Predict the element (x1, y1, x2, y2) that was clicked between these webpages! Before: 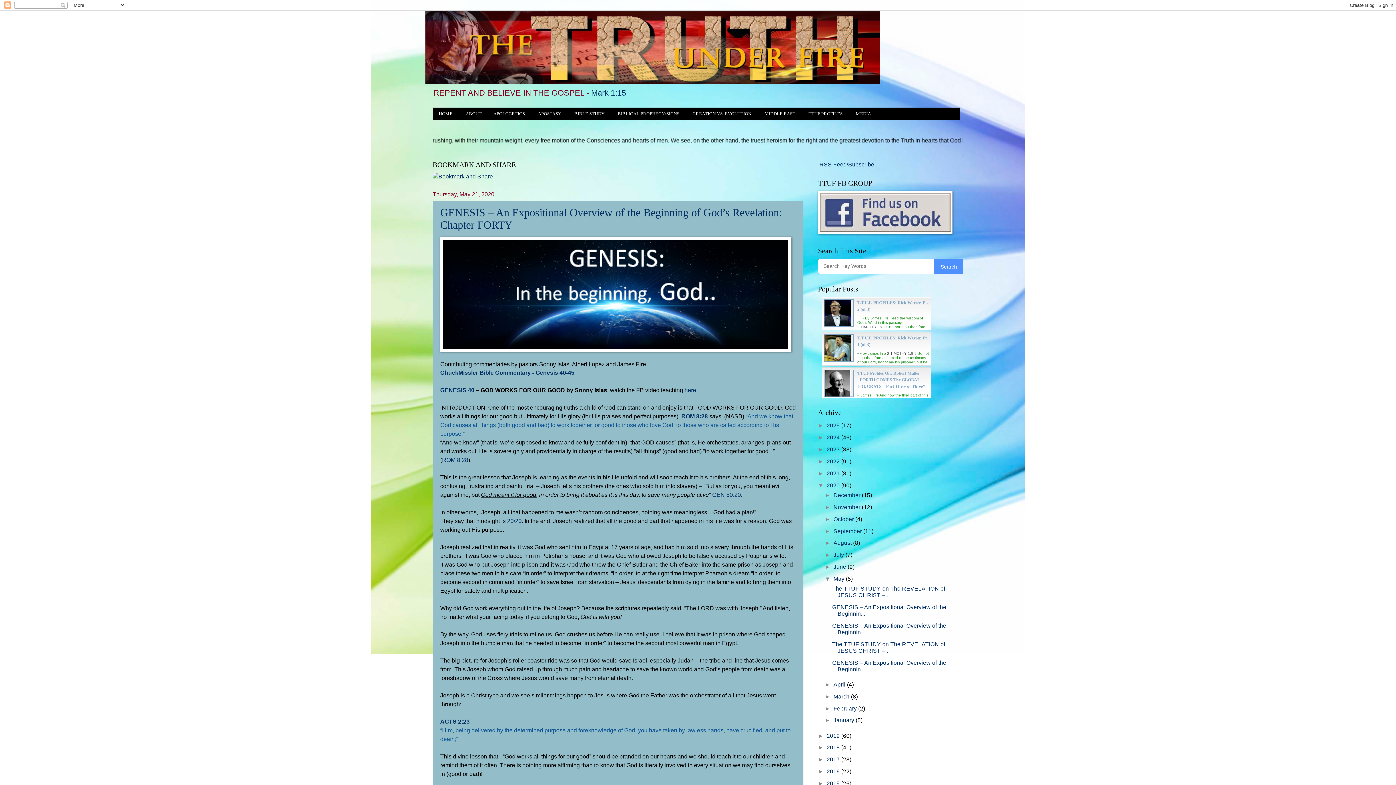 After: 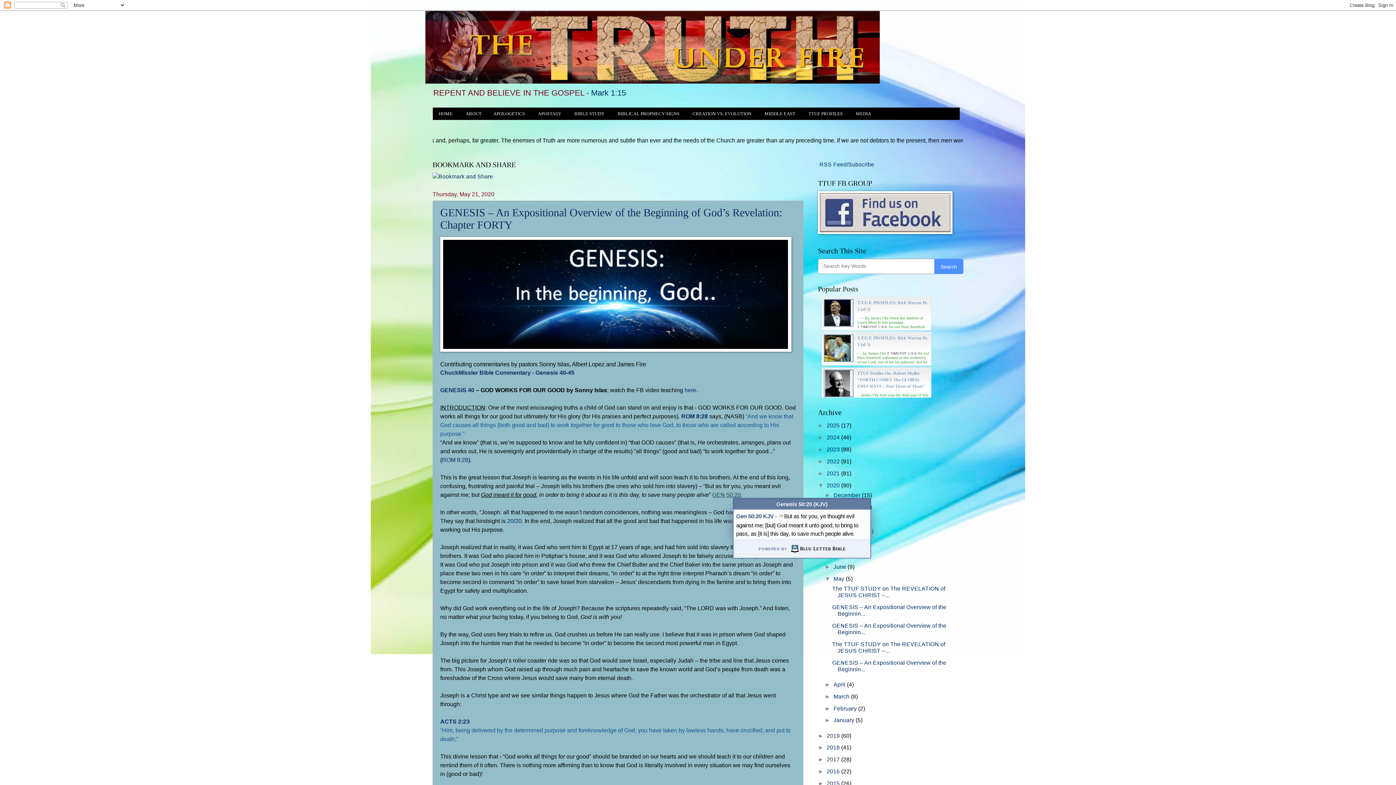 Action: label: GEN 50:20 bbox: (712, 491, 741, 498)